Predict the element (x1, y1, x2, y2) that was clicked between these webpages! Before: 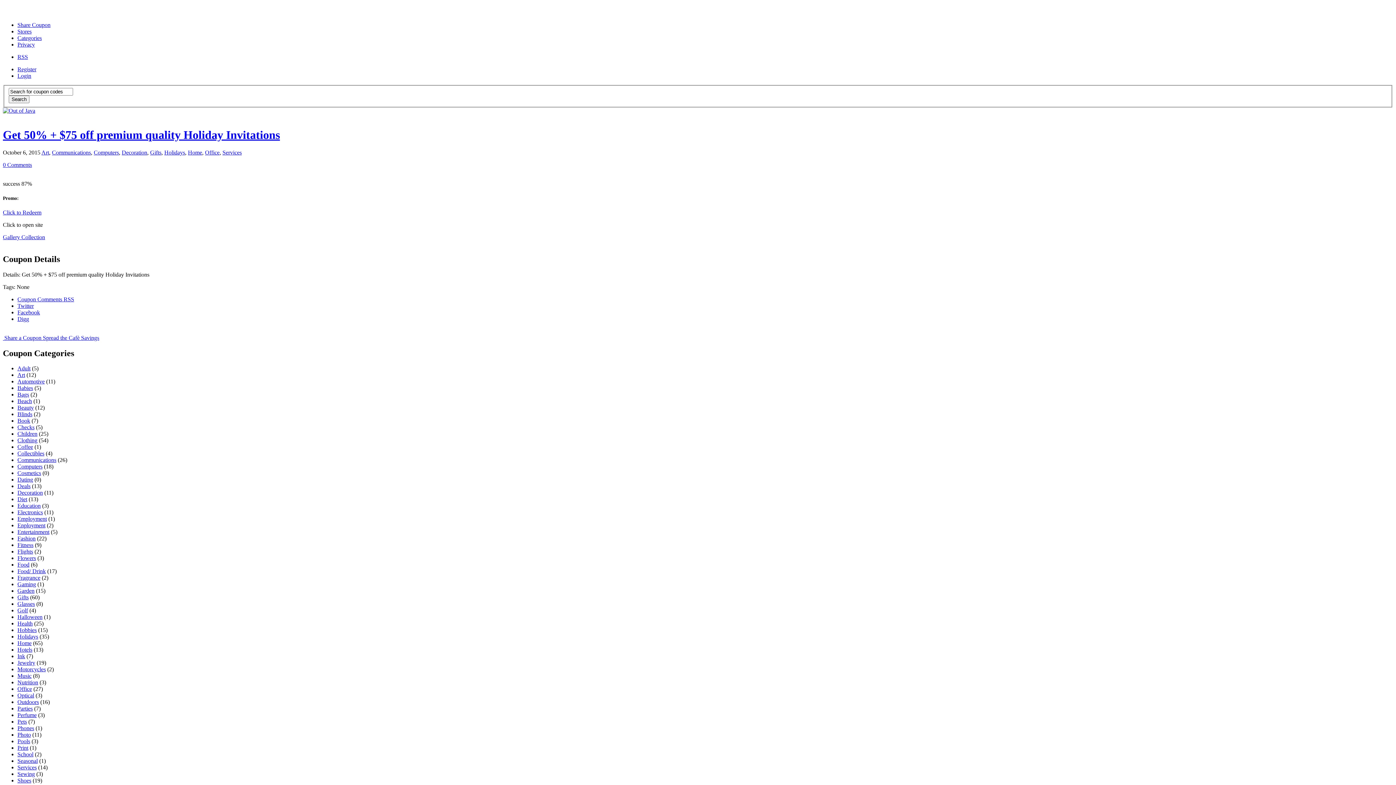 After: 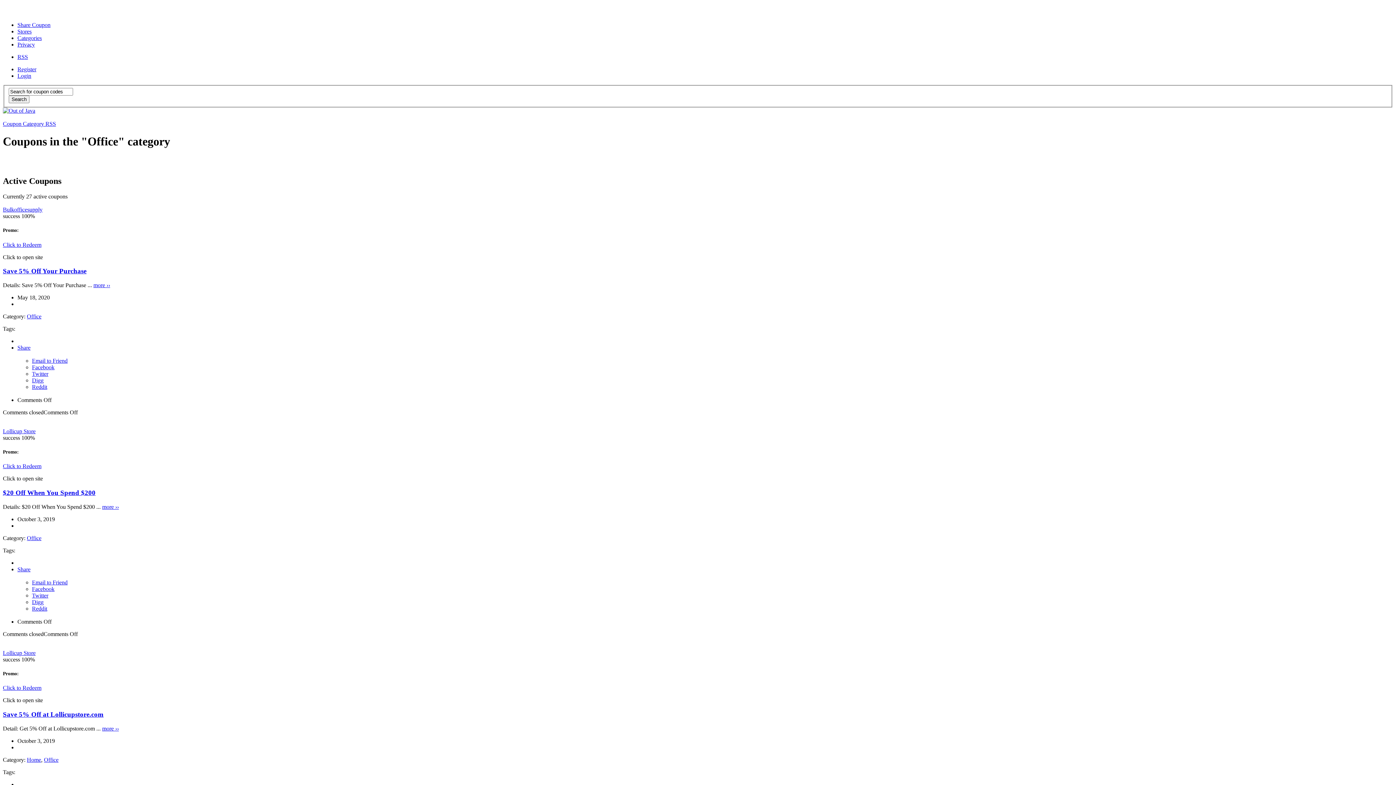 Action: label: Office bbox: (205, 149, 219, 155)